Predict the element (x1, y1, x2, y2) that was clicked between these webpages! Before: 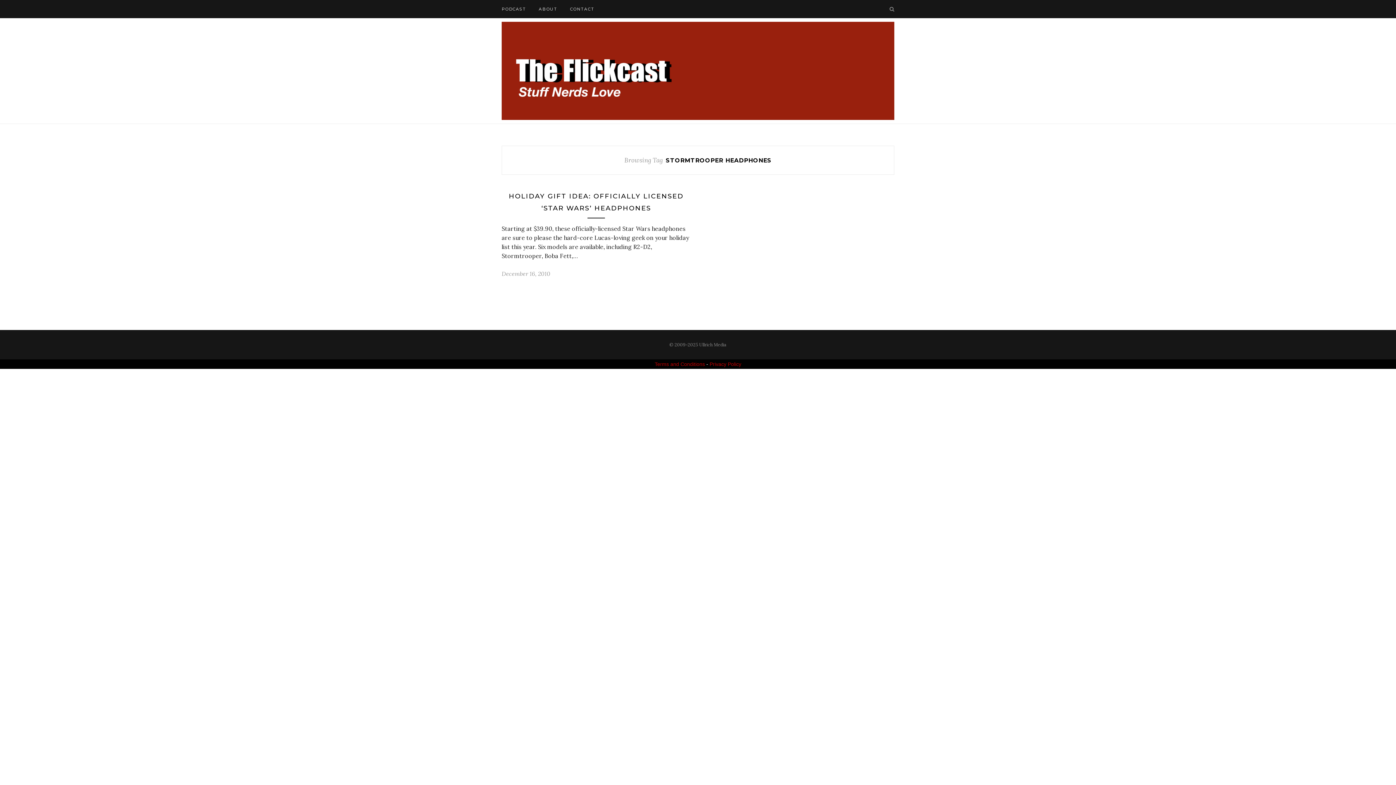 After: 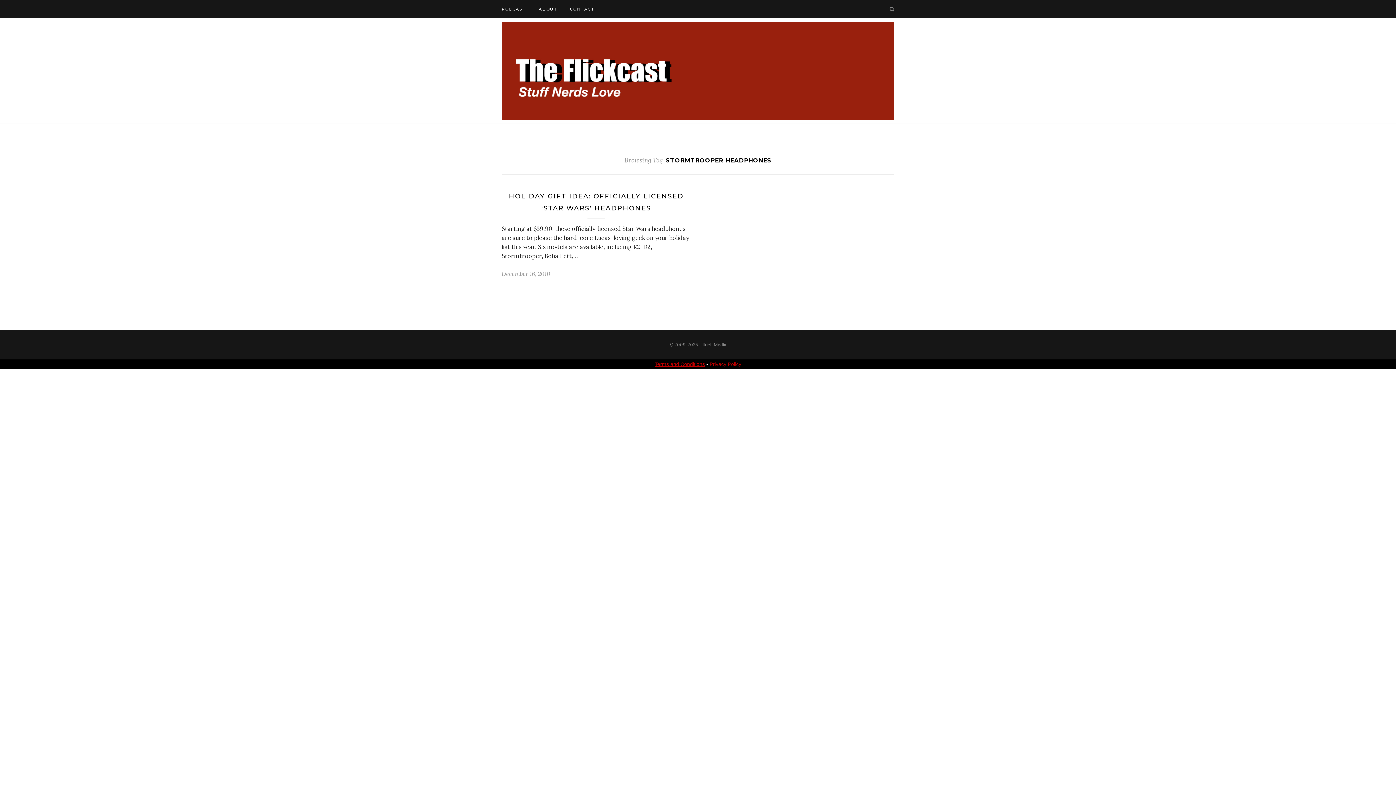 Action: label: Terms and Conditions bbox: (654, 361, 705, 367)